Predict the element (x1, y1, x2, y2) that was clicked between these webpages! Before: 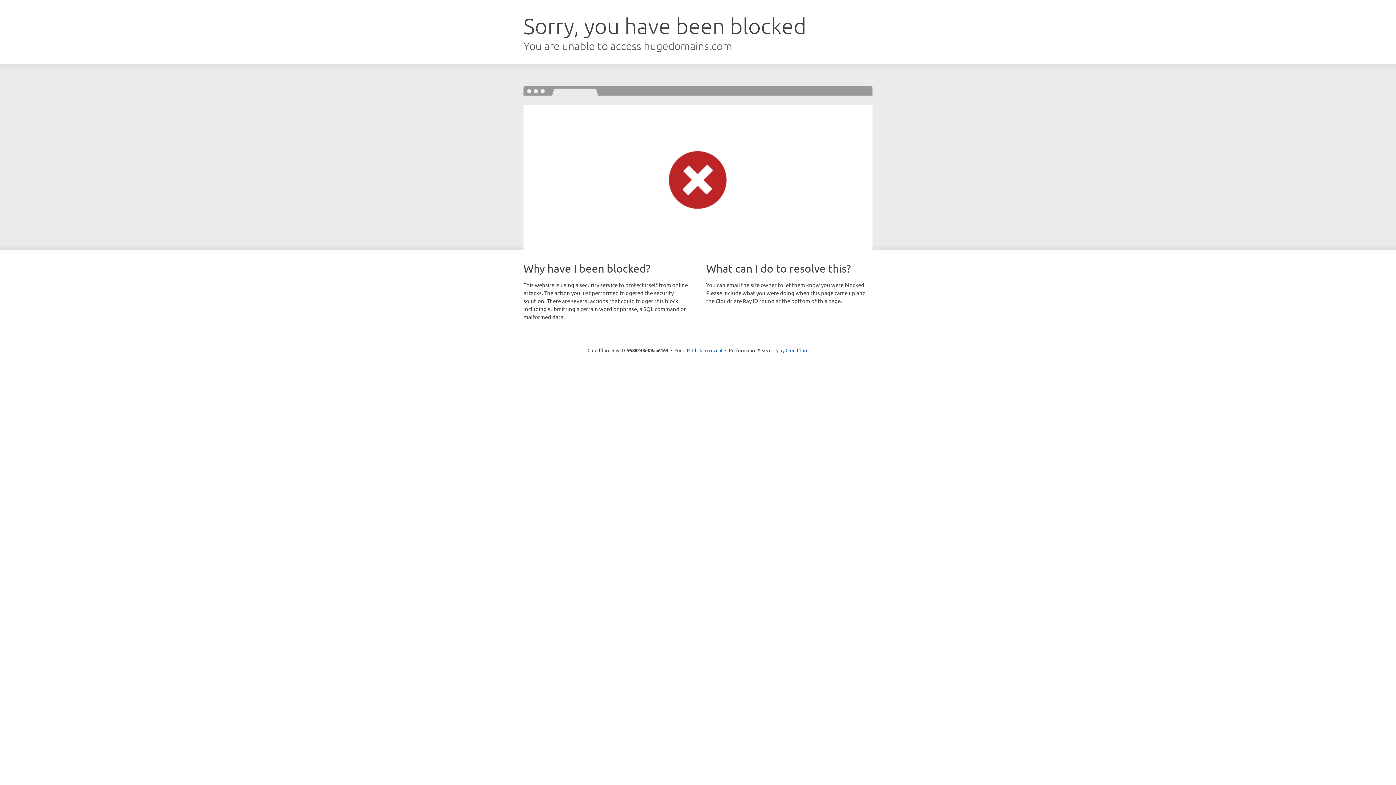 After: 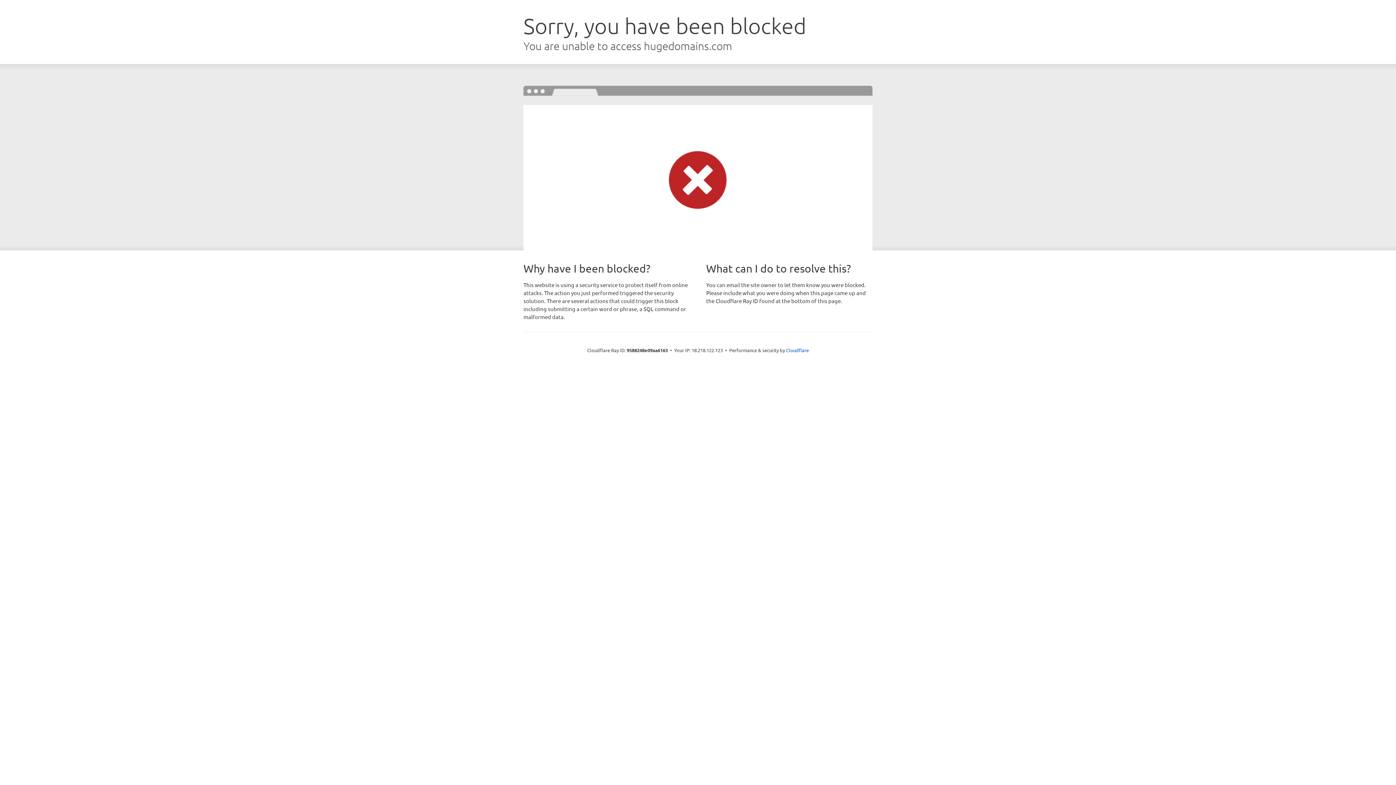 Action: bbox: (692, 346, 722, 353) label: Click to reveal